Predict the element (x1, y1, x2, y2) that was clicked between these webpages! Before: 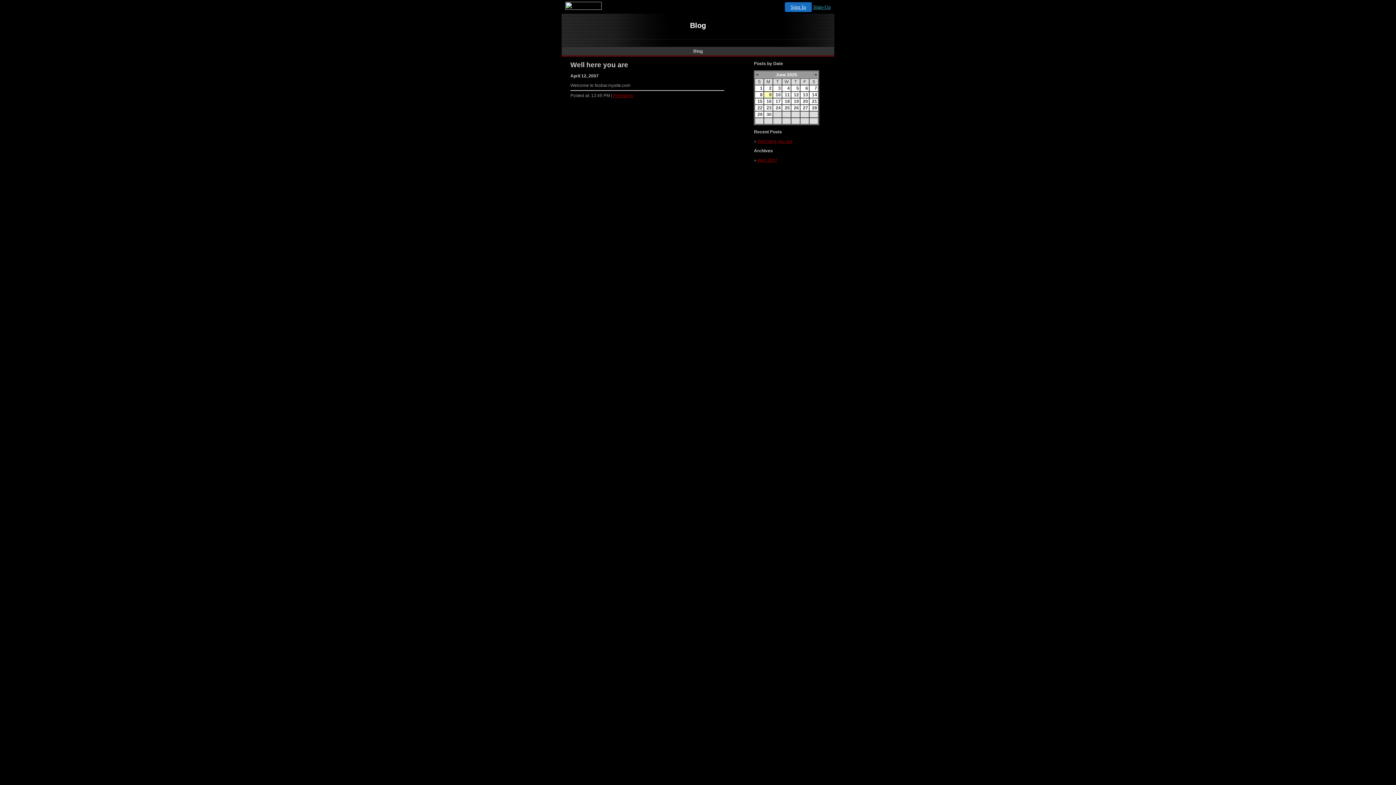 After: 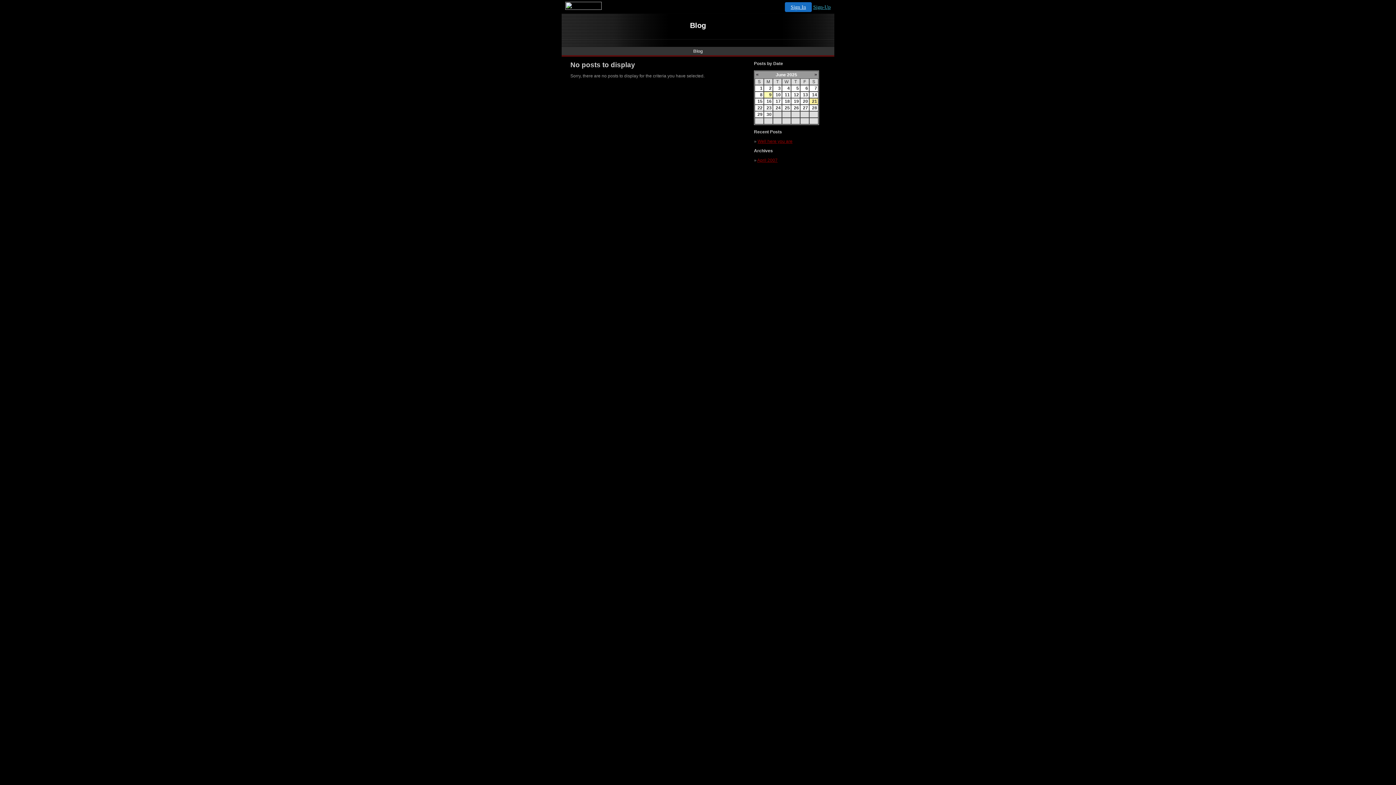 Action: bbox: (812, 98, 817, 104) label: 21